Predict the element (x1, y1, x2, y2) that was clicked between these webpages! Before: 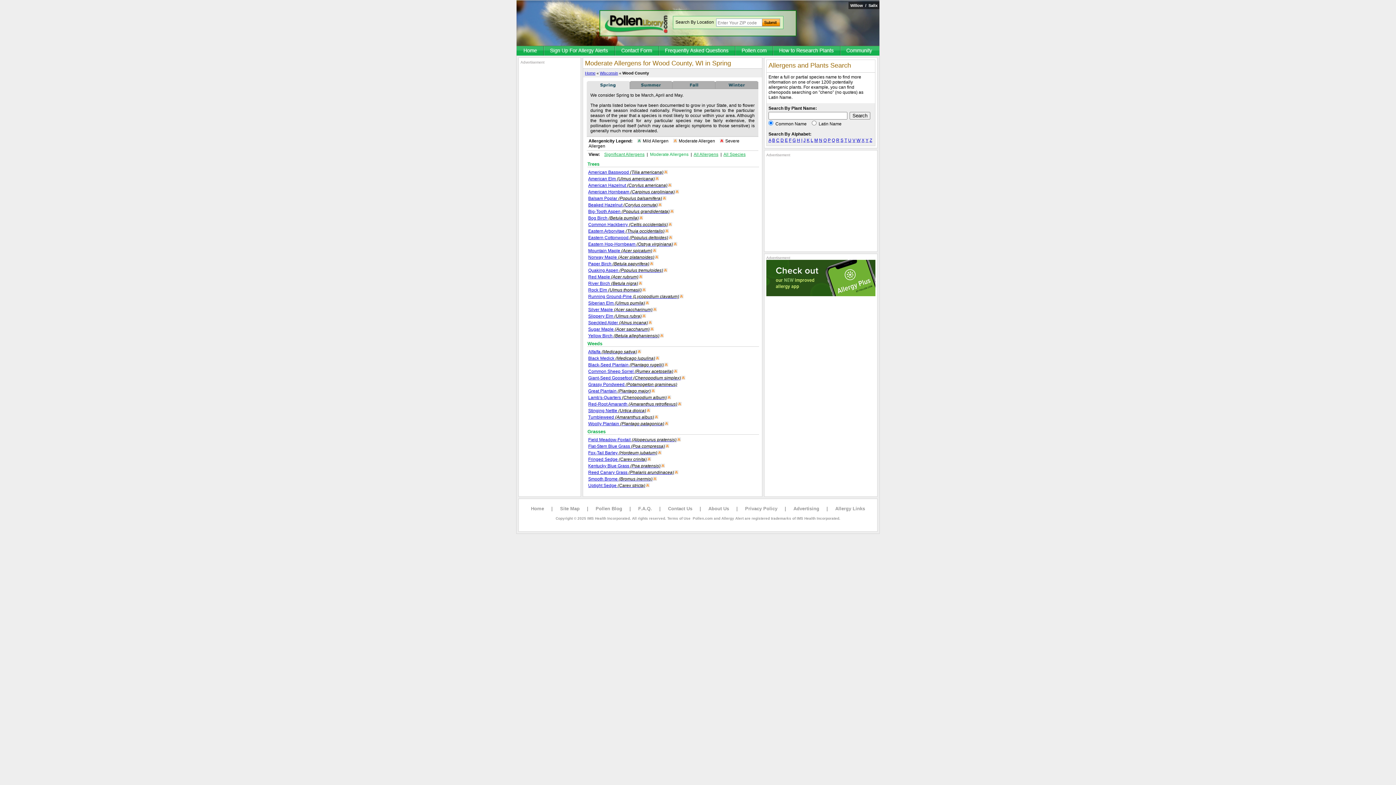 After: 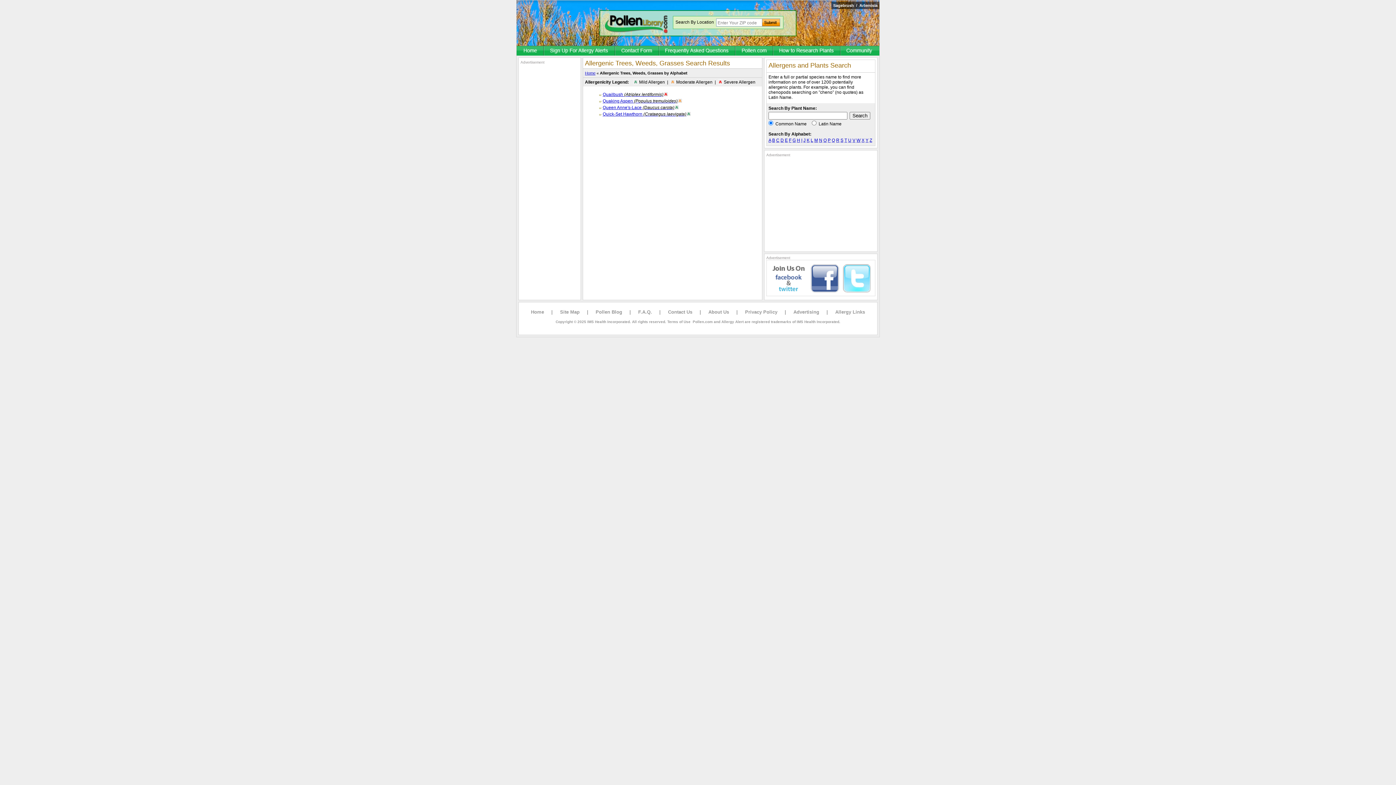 Action: label: Q bbox: (832, 137, 835, 142)